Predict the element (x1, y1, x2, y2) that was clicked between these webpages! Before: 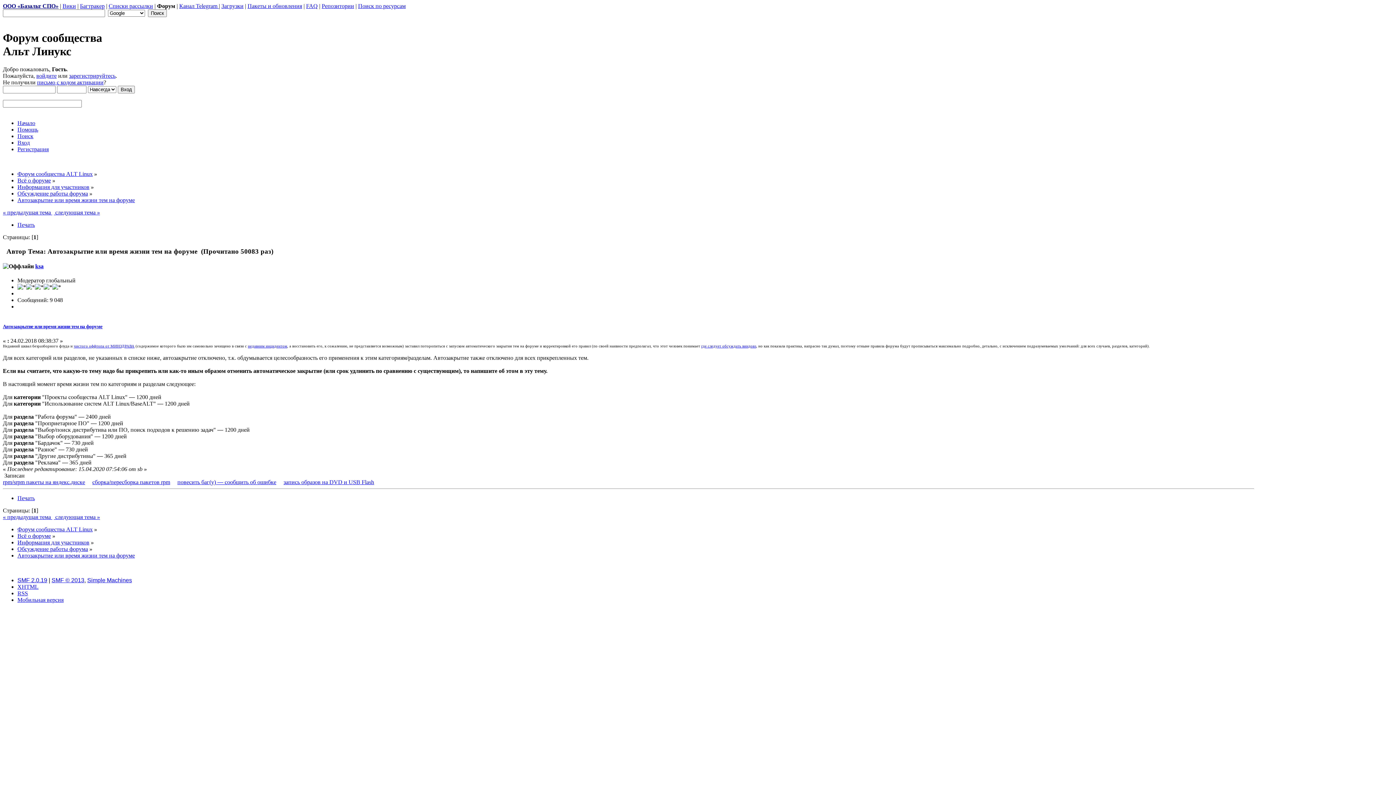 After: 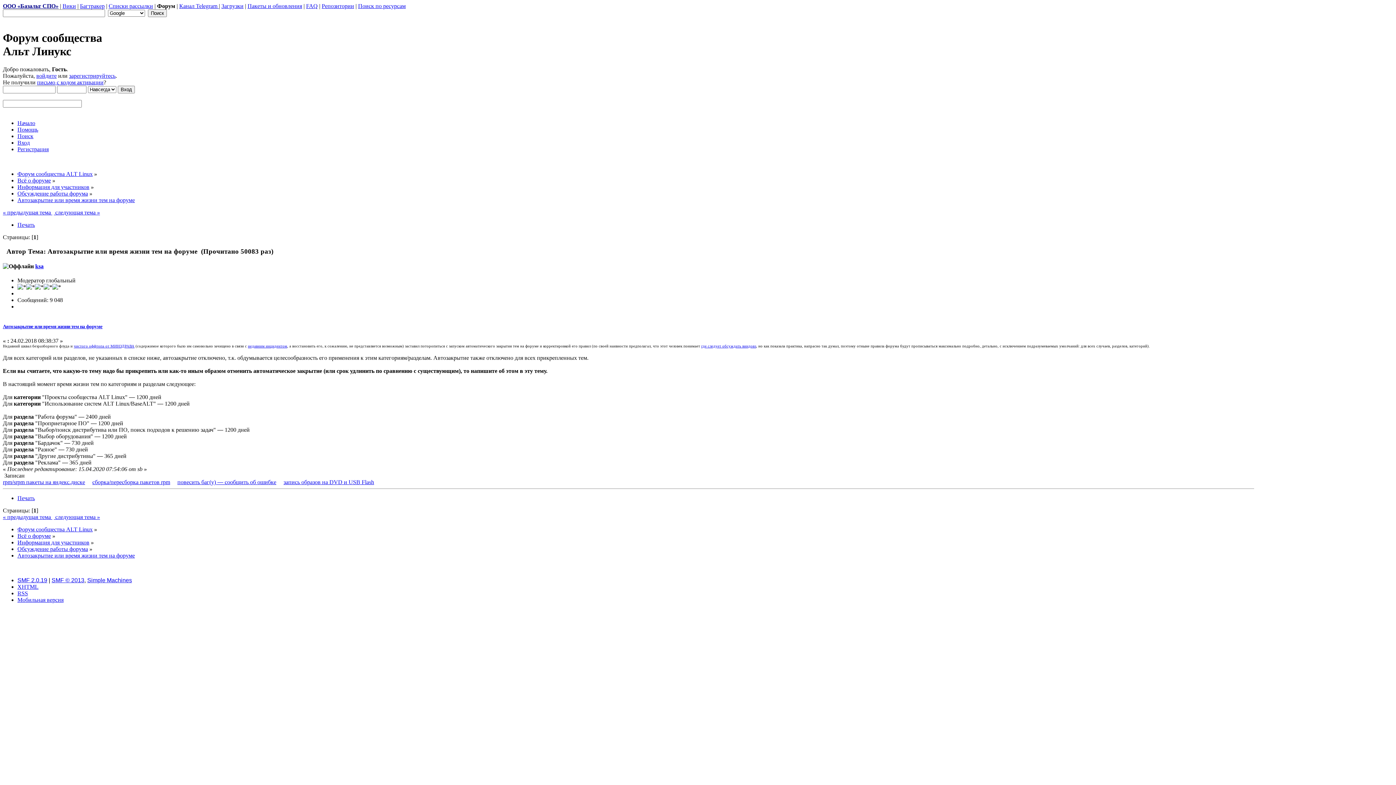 Action: bbox: (92, 479, 170, 485) label: сборка/пересборка пакетов rpm